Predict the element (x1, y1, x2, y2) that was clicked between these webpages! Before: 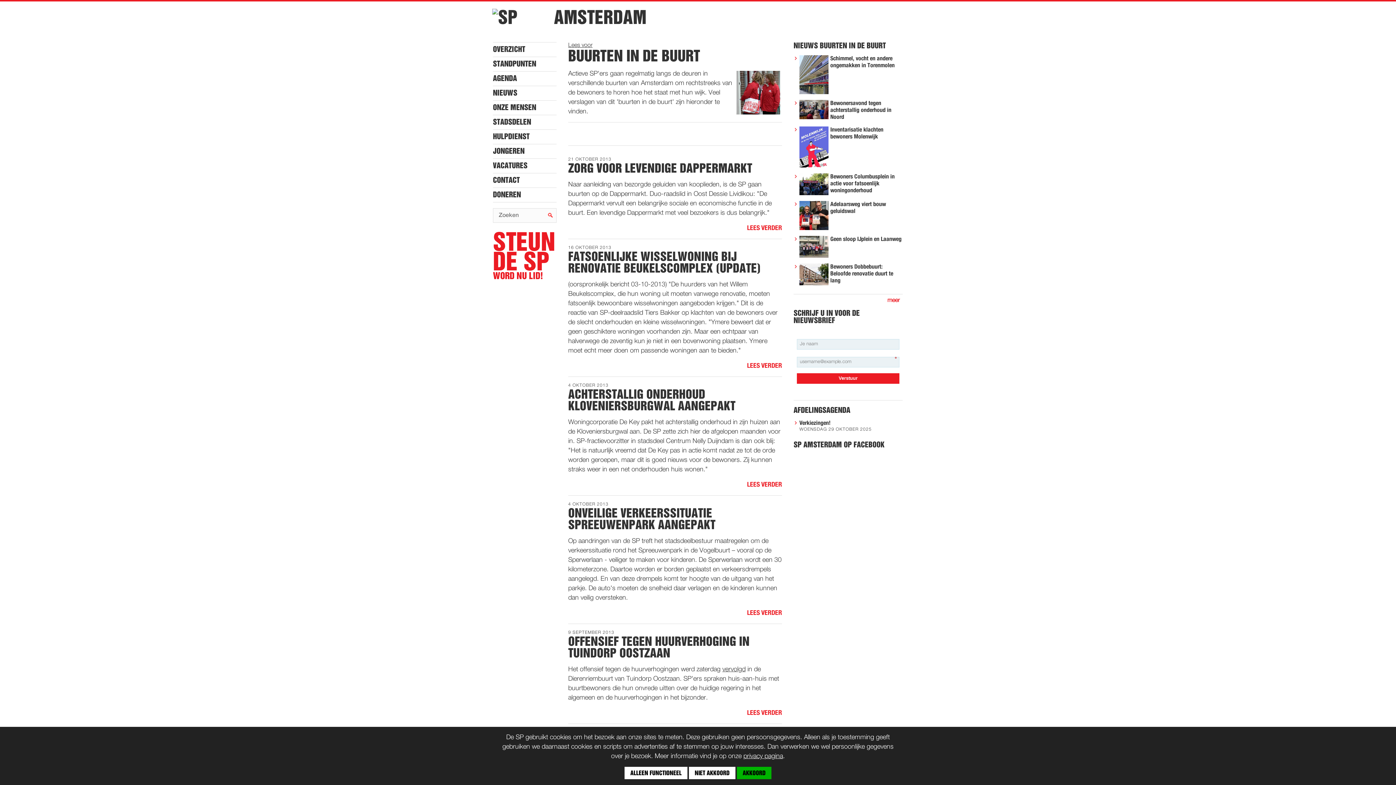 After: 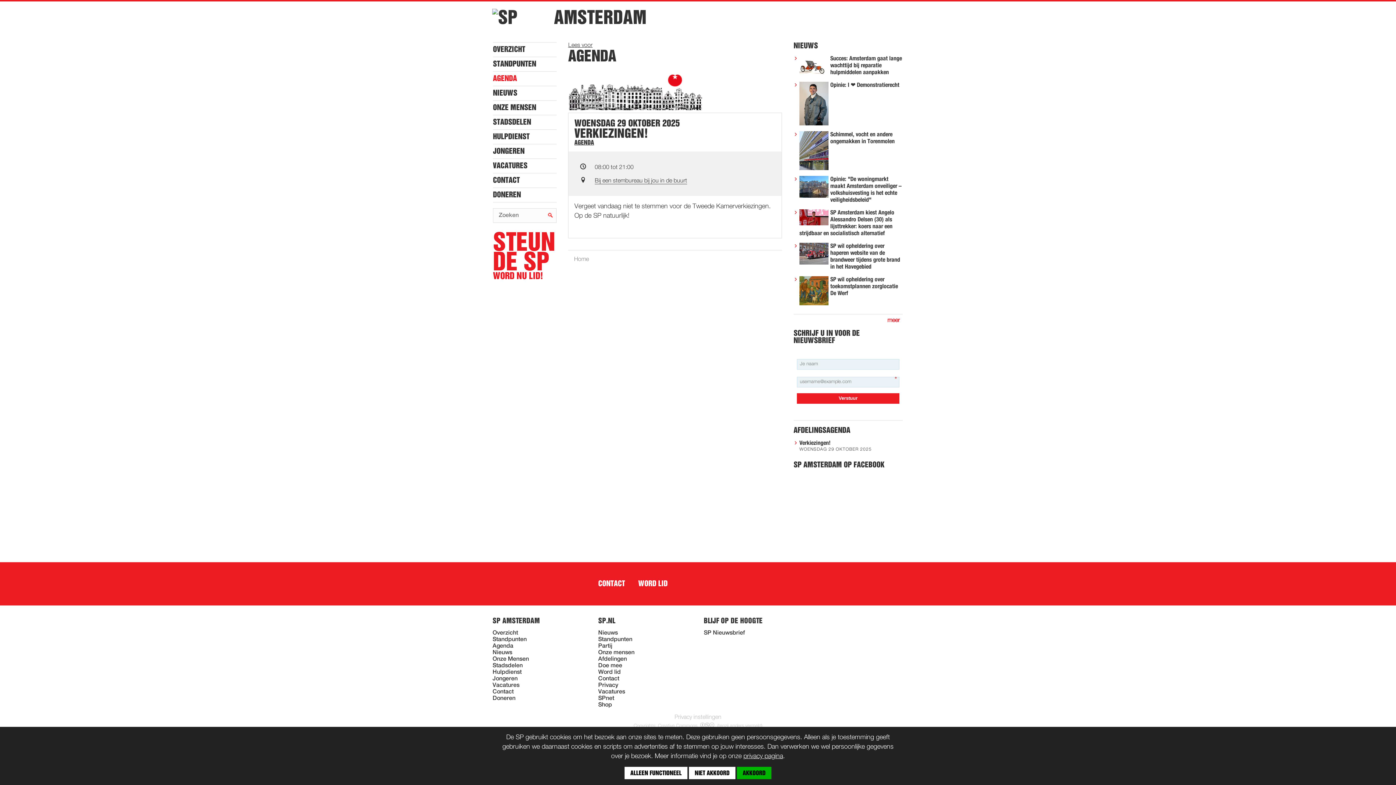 Action: label: AGENDA bbox: (493, 71, 556, 85)